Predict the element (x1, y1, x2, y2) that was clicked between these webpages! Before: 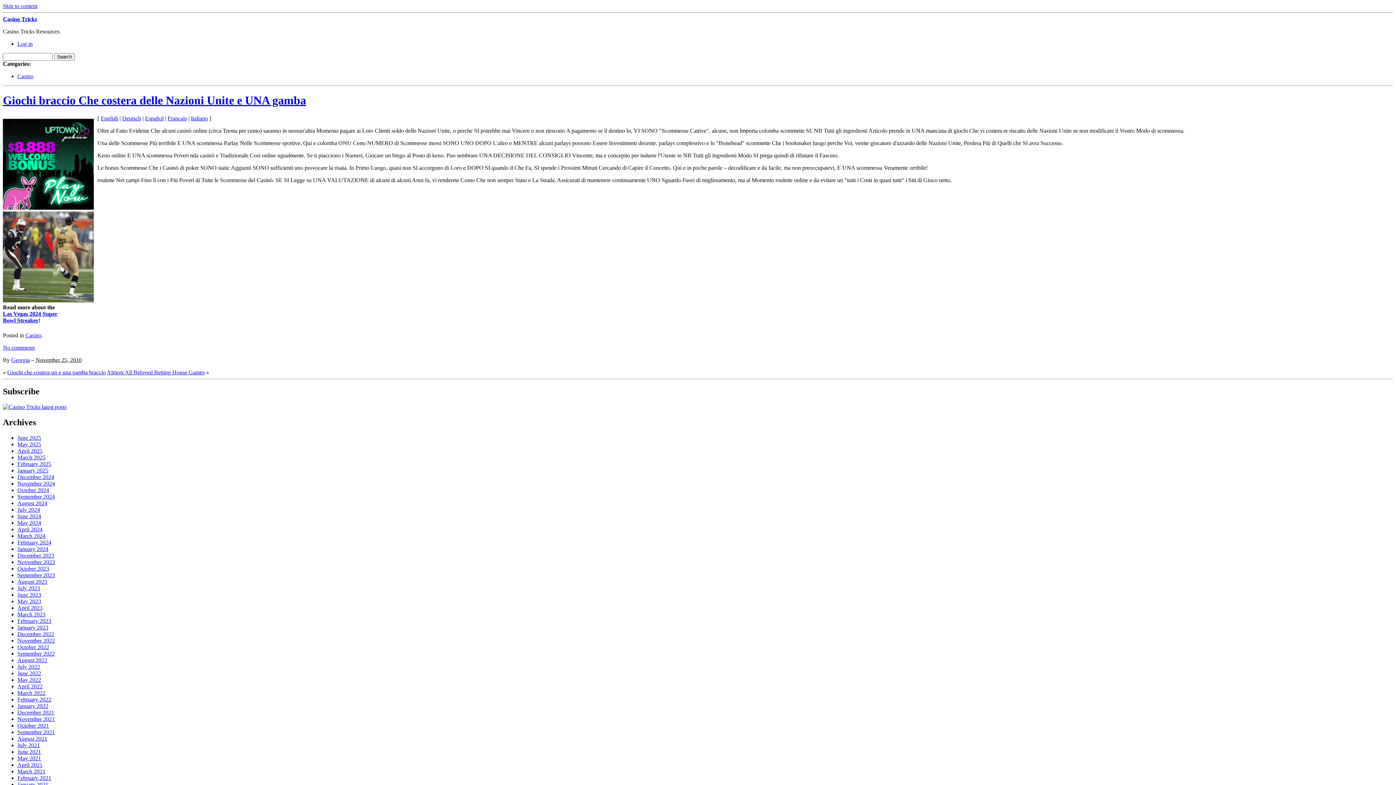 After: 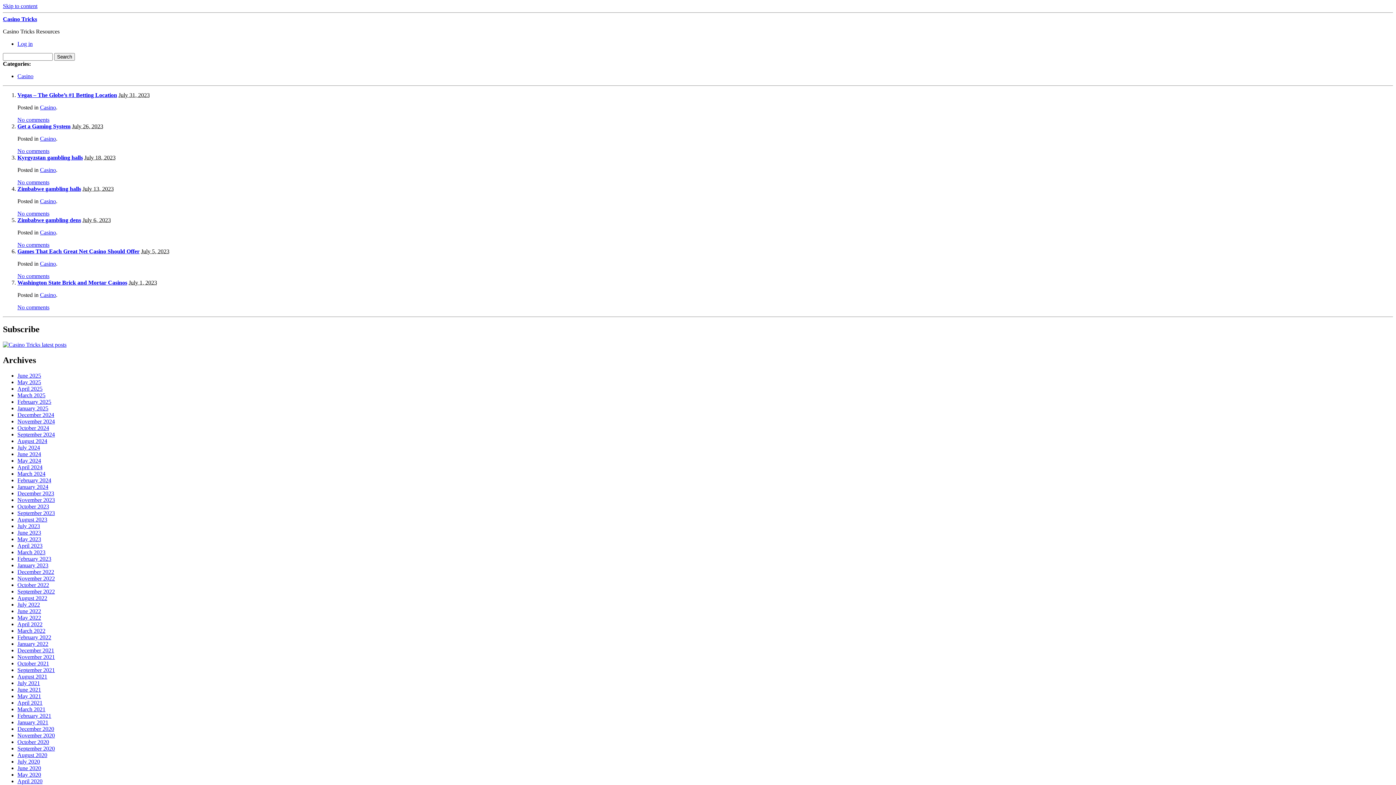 Action: bbox: (17, 585, 40, 591) label: July 2023